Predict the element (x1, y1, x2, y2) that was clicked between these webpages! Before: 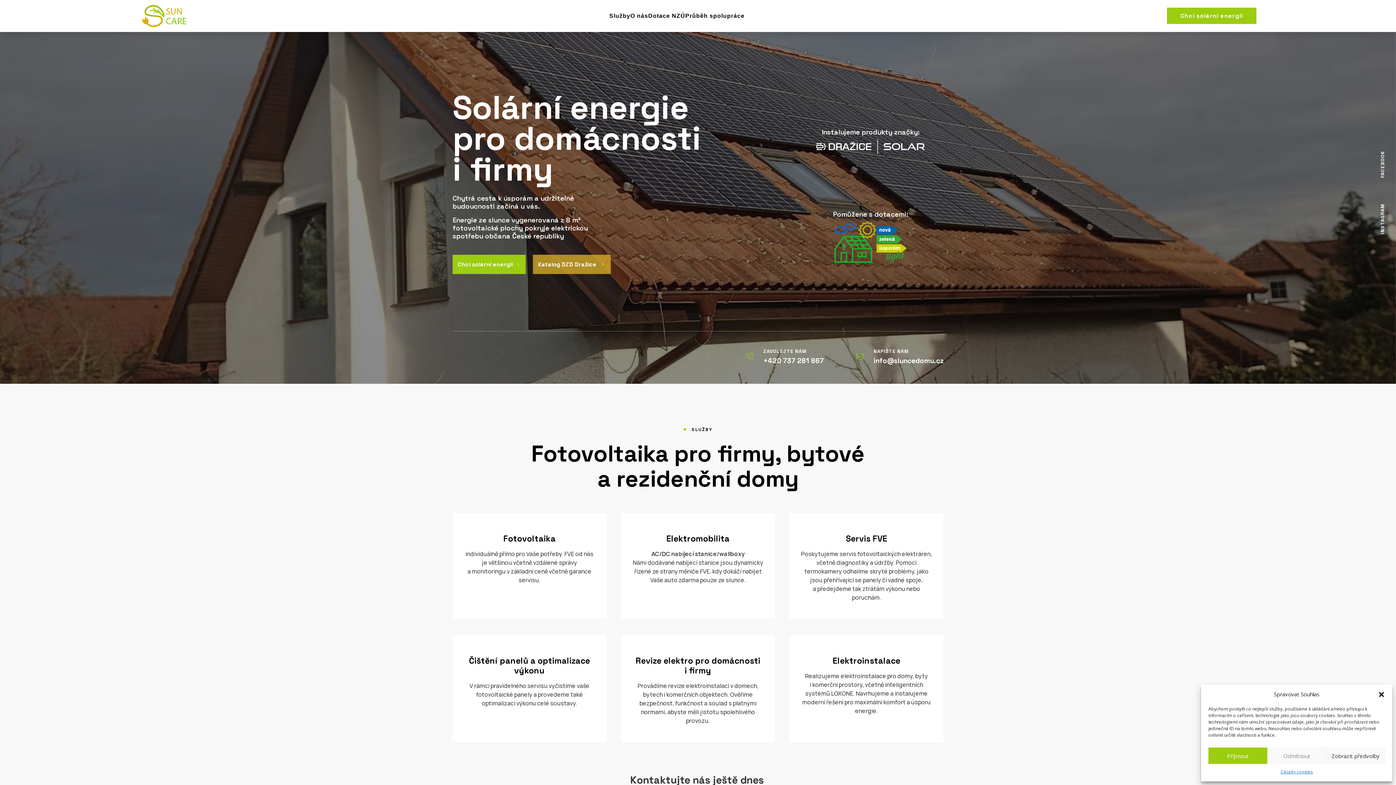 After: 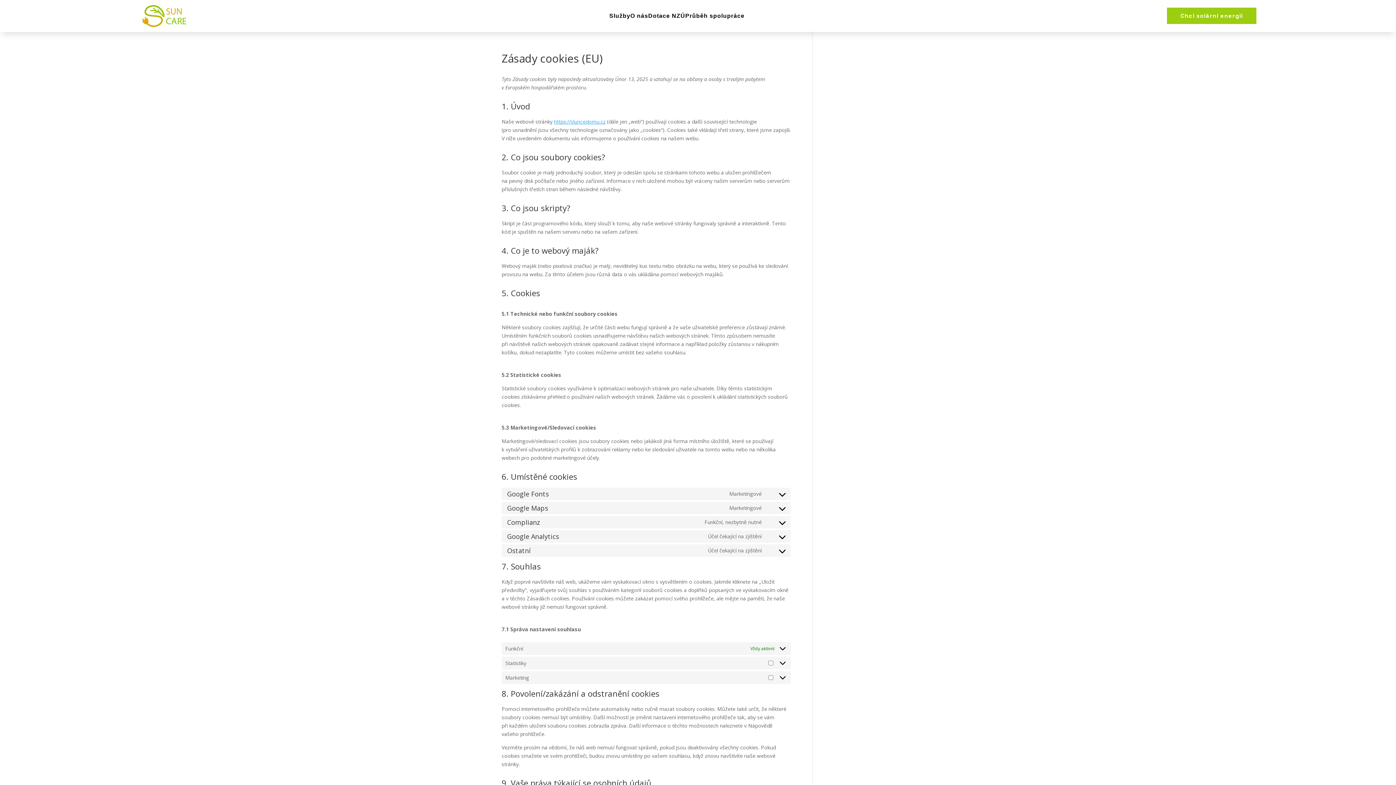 Action: bbox: (1280, 768, 1313, 776) label: Zásady cookies